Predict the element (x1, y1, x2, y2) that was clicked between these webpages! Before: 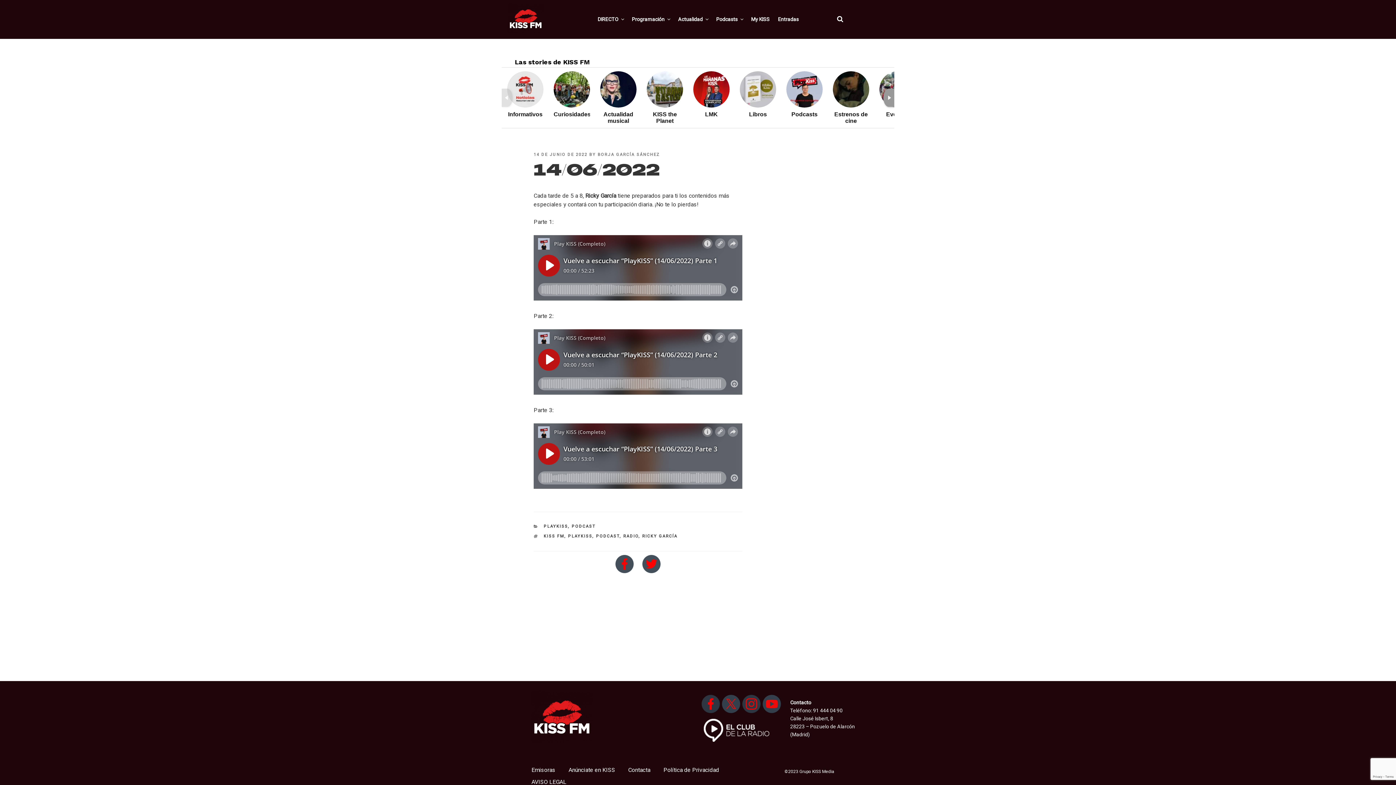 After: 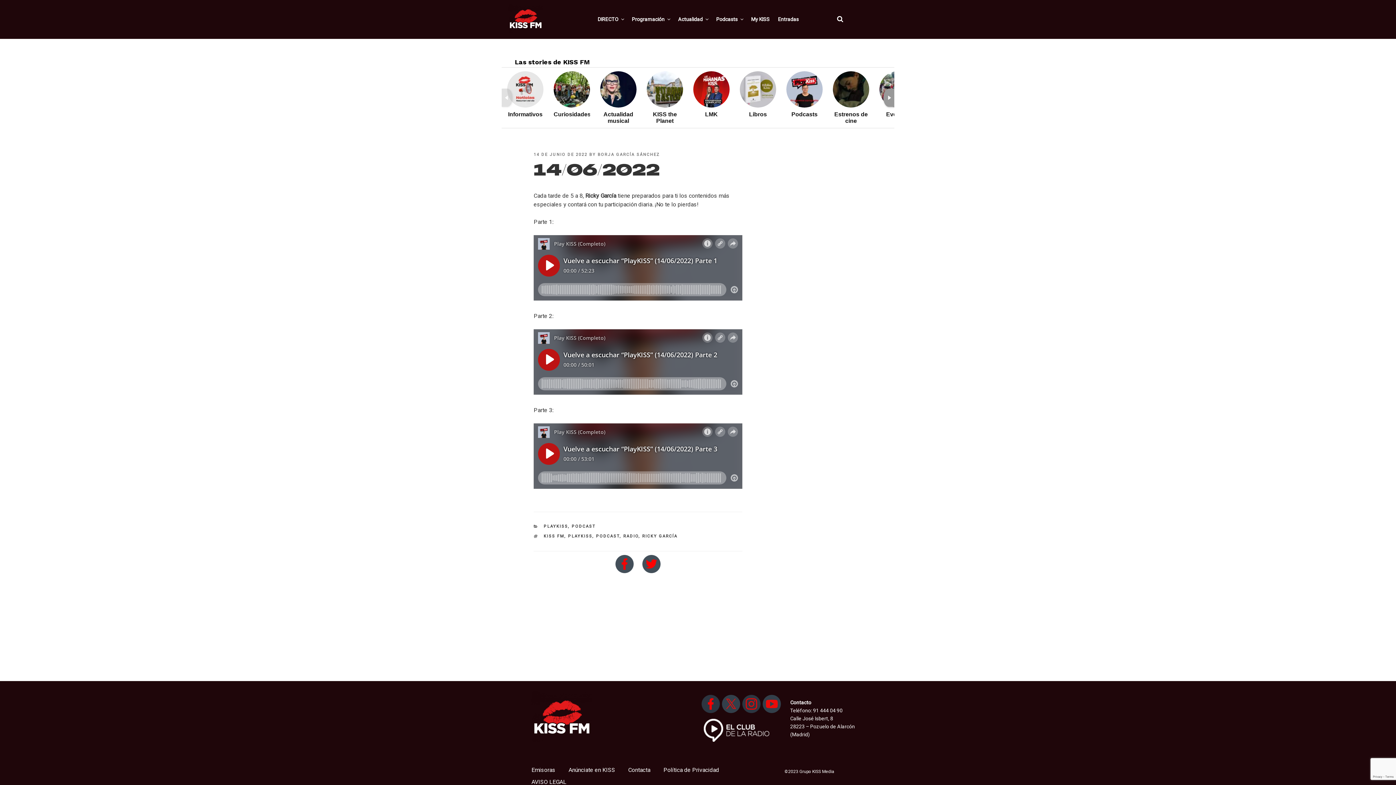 Action: bbox: (738, 640, 759, 668)